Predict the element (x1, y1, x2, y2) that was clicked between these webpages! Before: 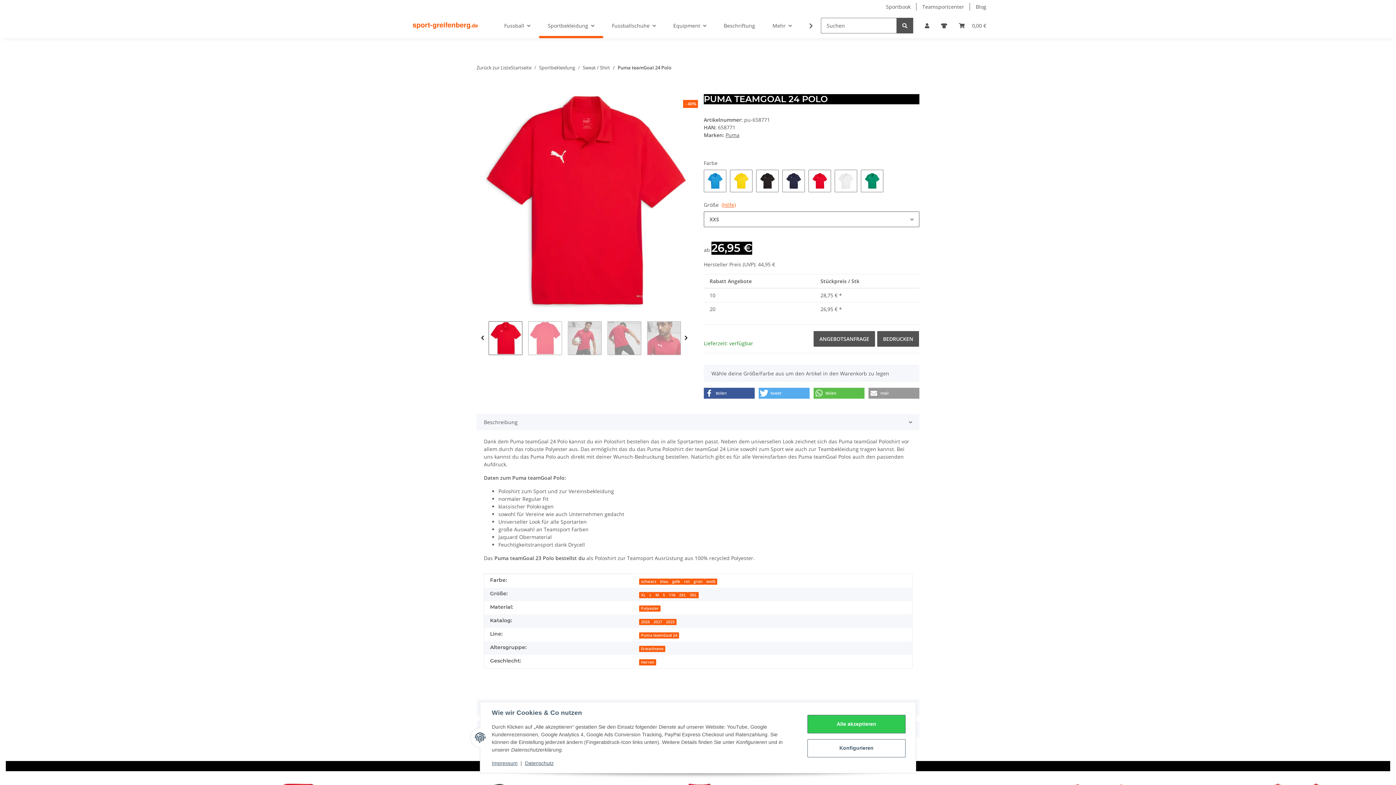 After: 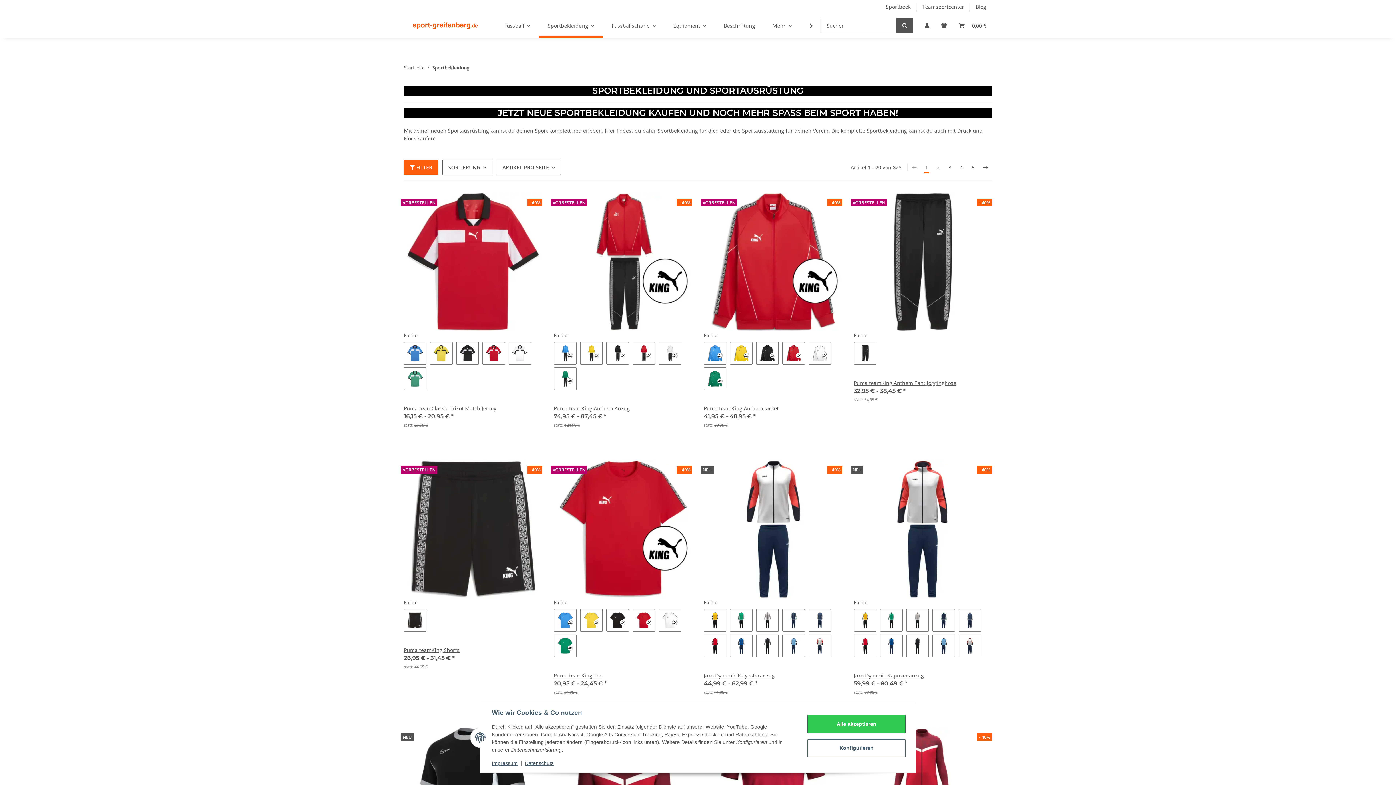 Action: label: Sportbekleidung bbox: (539, 64, 575, 71)